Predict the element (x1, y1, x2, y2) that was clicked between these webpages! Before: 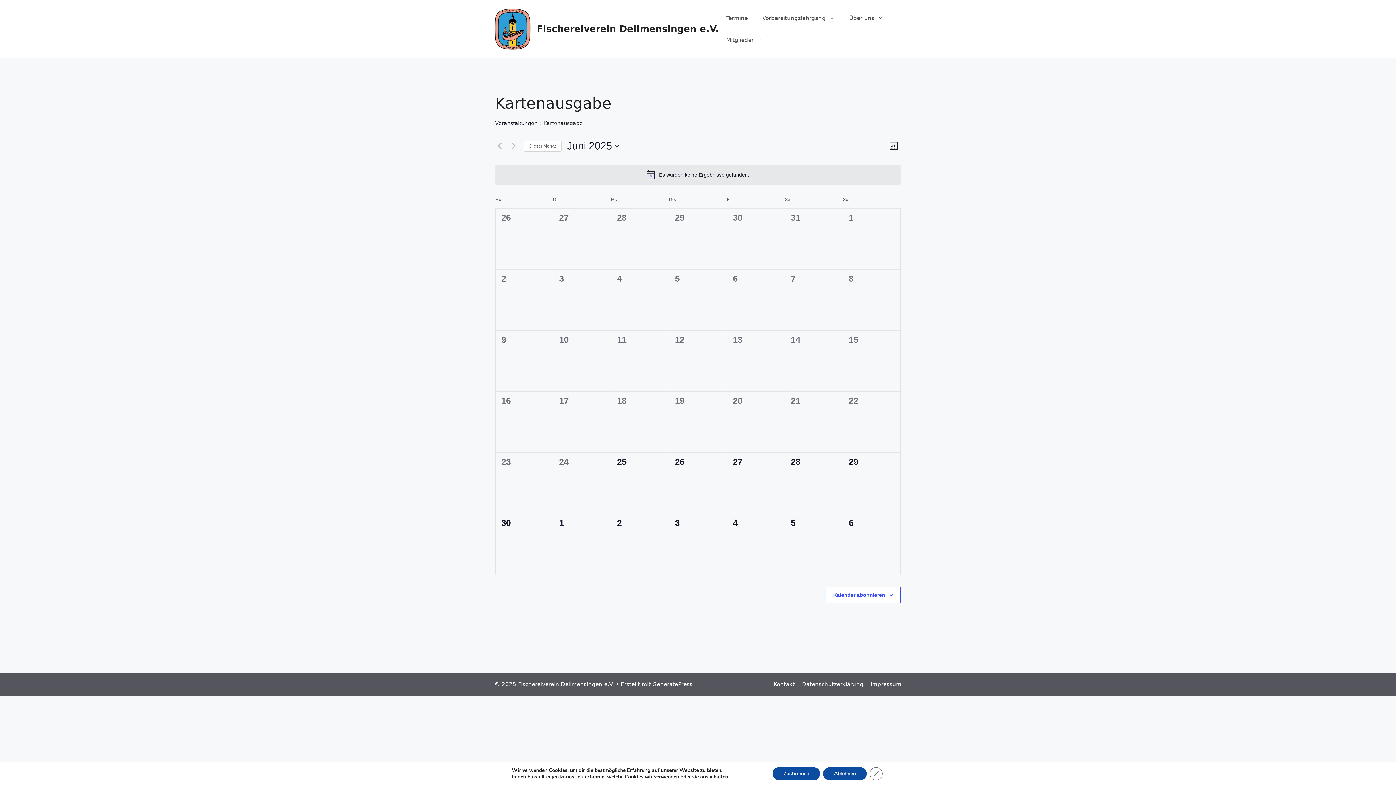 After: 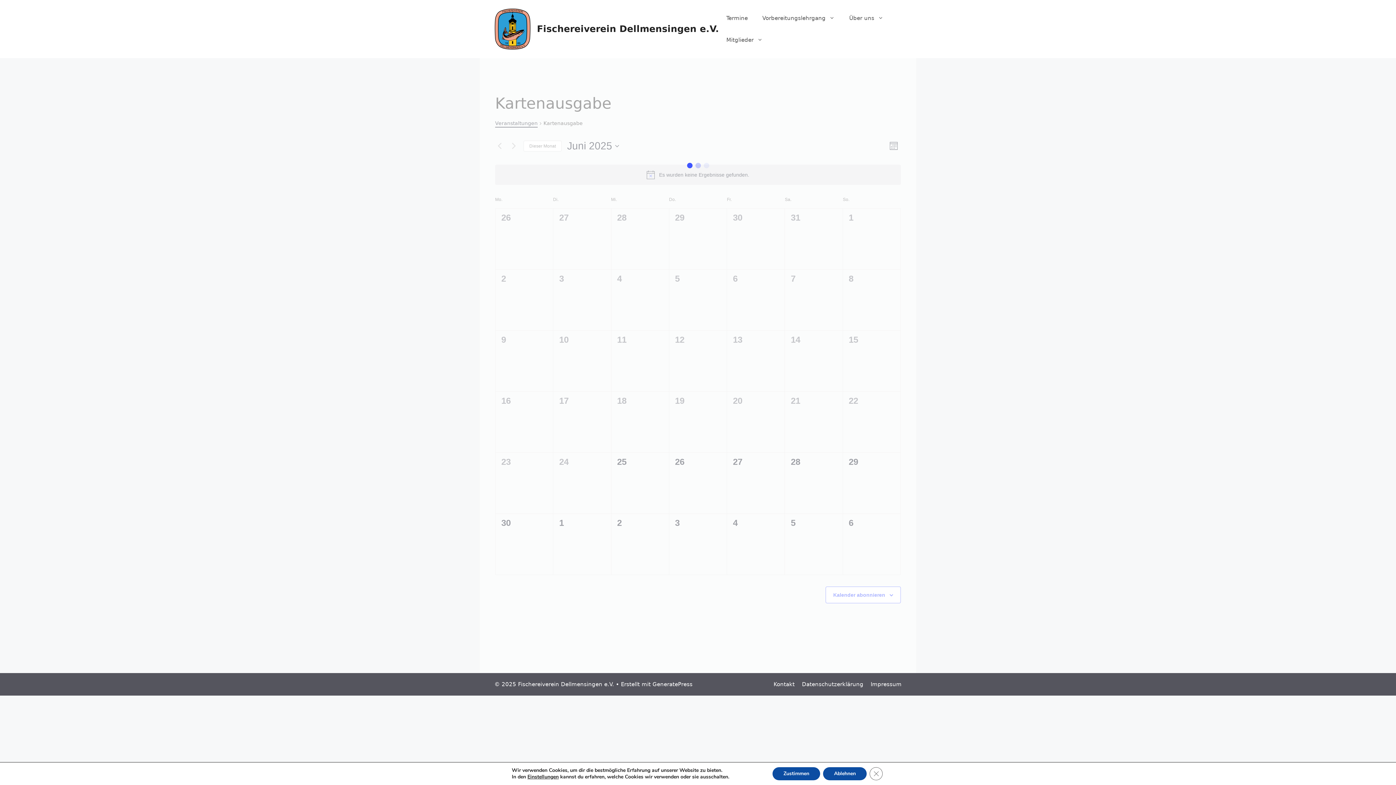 Action: bbox: (495, 120, 537, 127) label: Veranstaltungen